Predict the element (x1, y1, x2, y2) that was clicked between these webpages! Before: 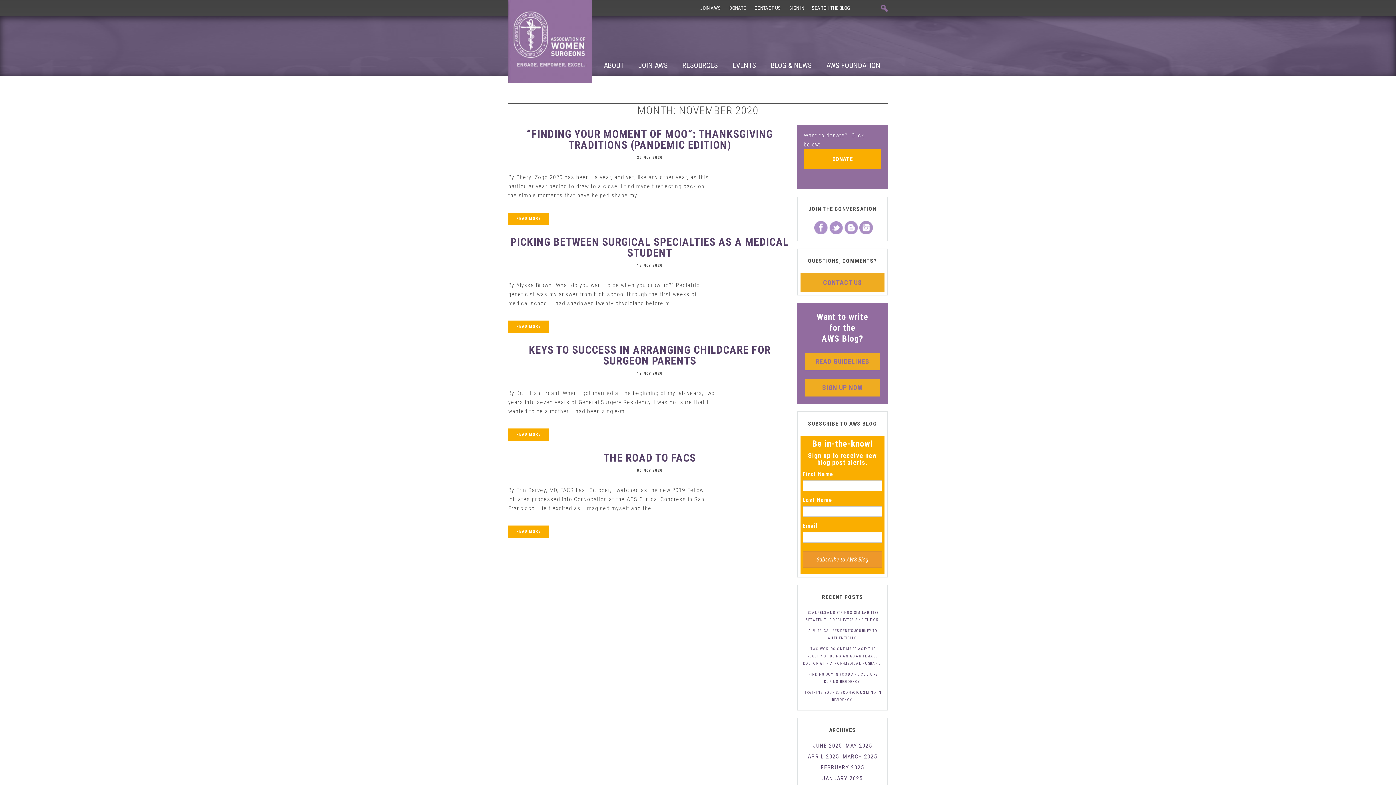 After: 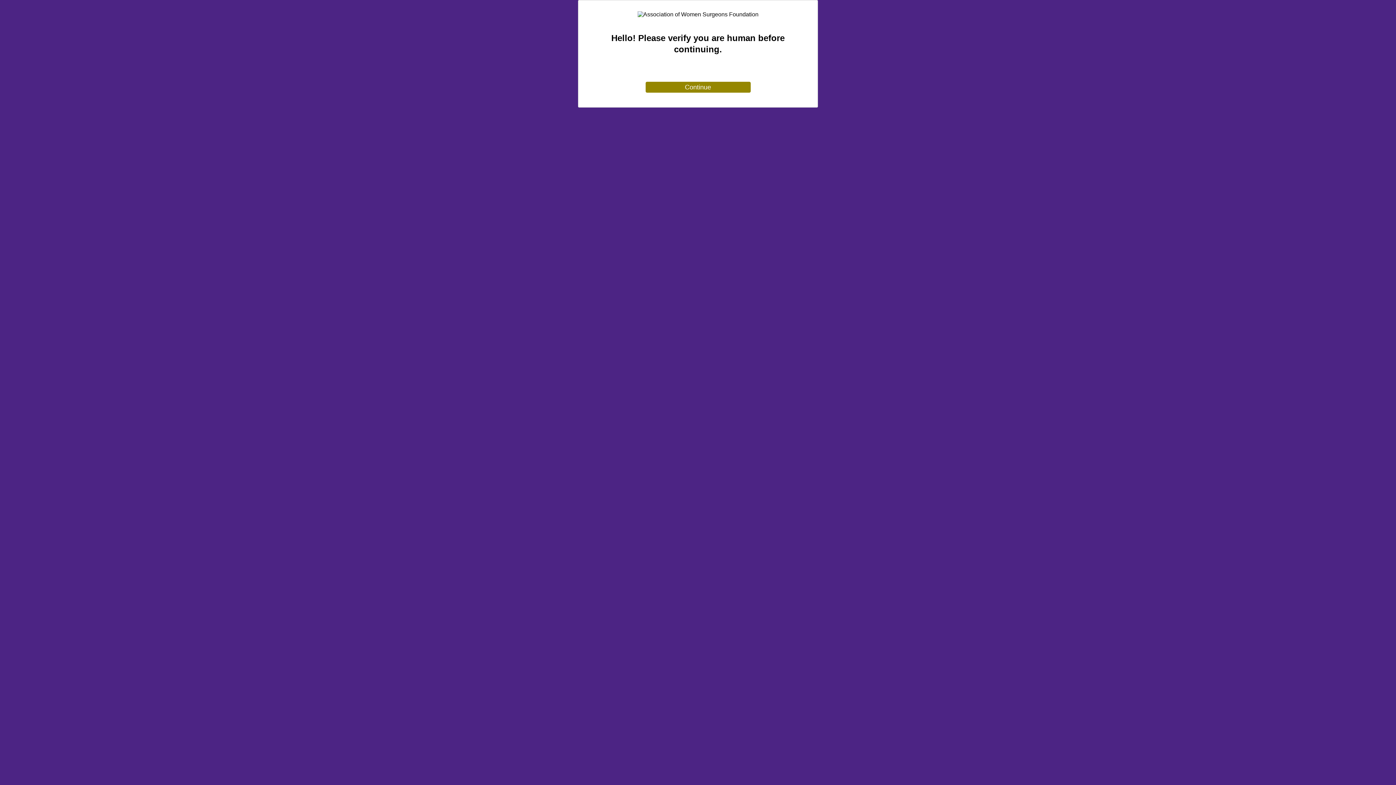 Action: label: DONATE bbox: (729, 5, 746, 10)